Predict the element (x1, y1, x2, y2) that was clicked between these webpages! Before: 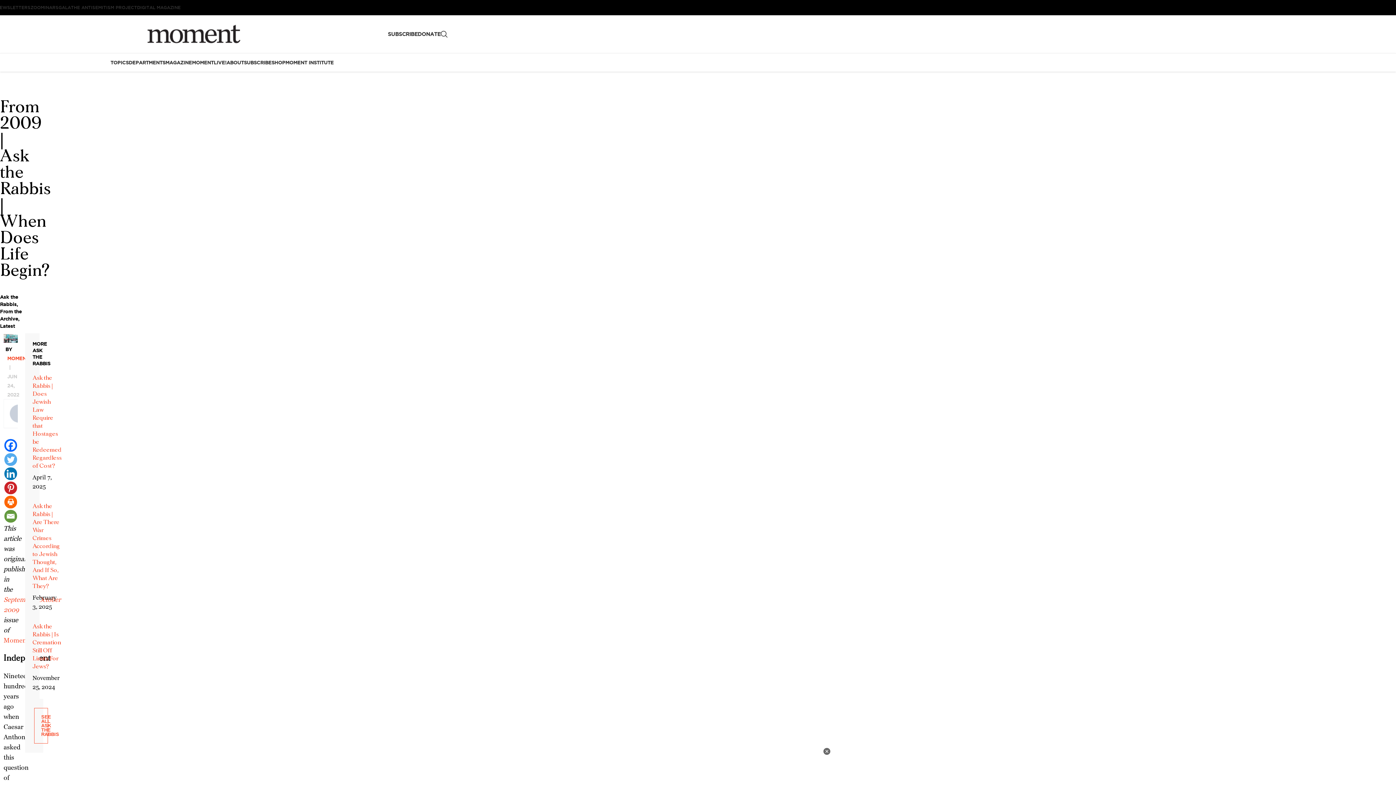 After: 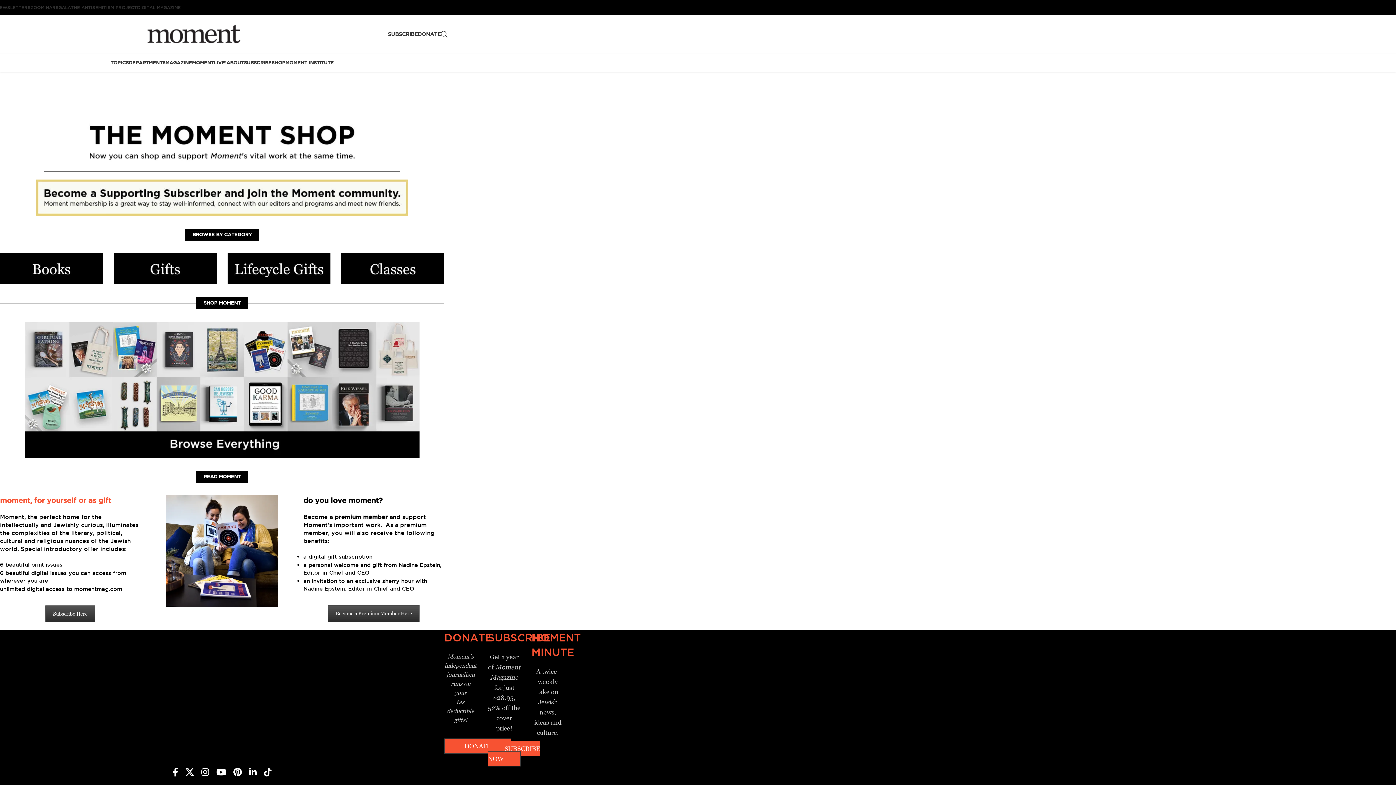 Action: label: SHOP bbox: (271, 55, 285, 69)